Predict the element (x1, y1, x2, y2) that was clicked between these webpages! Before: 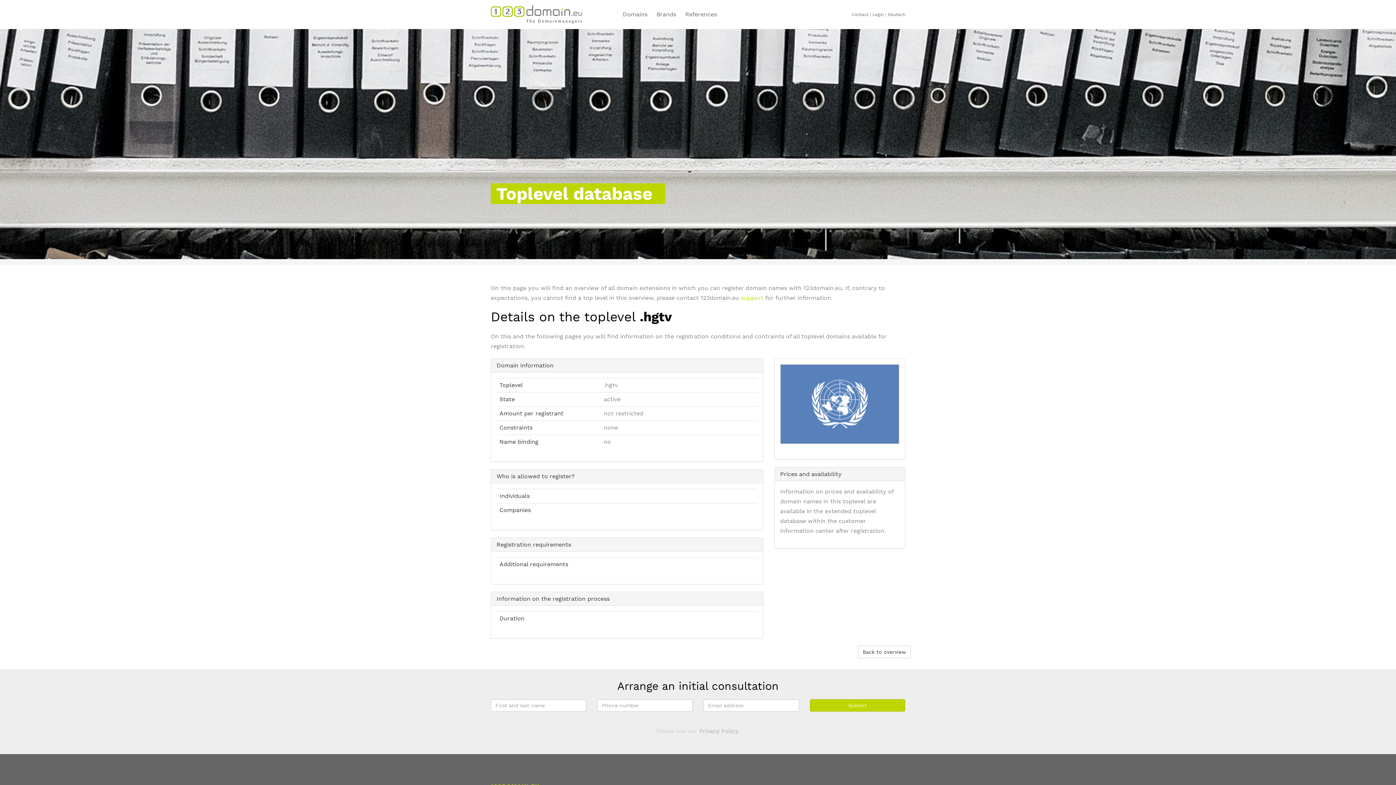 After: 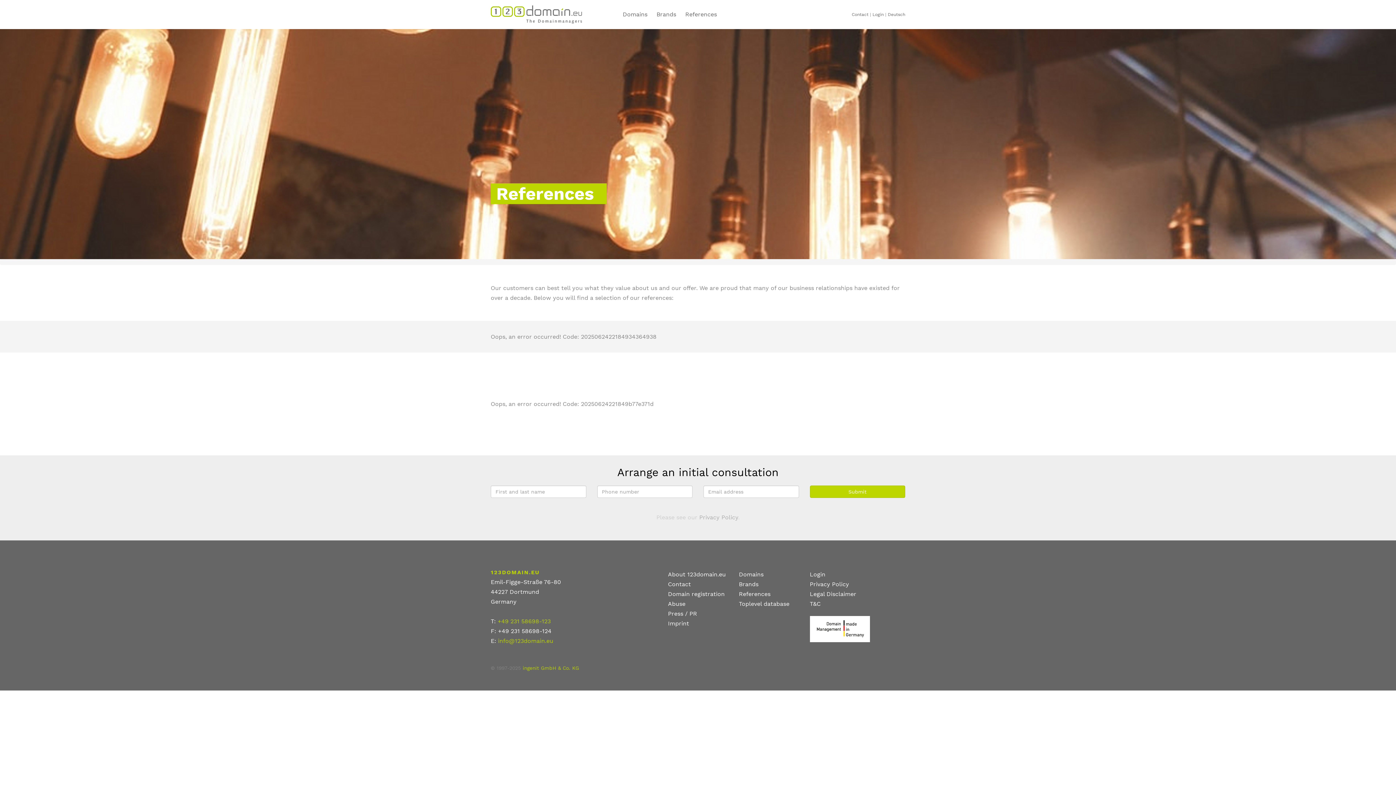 Action: bbox: (685, 10, 717, 17) label: References